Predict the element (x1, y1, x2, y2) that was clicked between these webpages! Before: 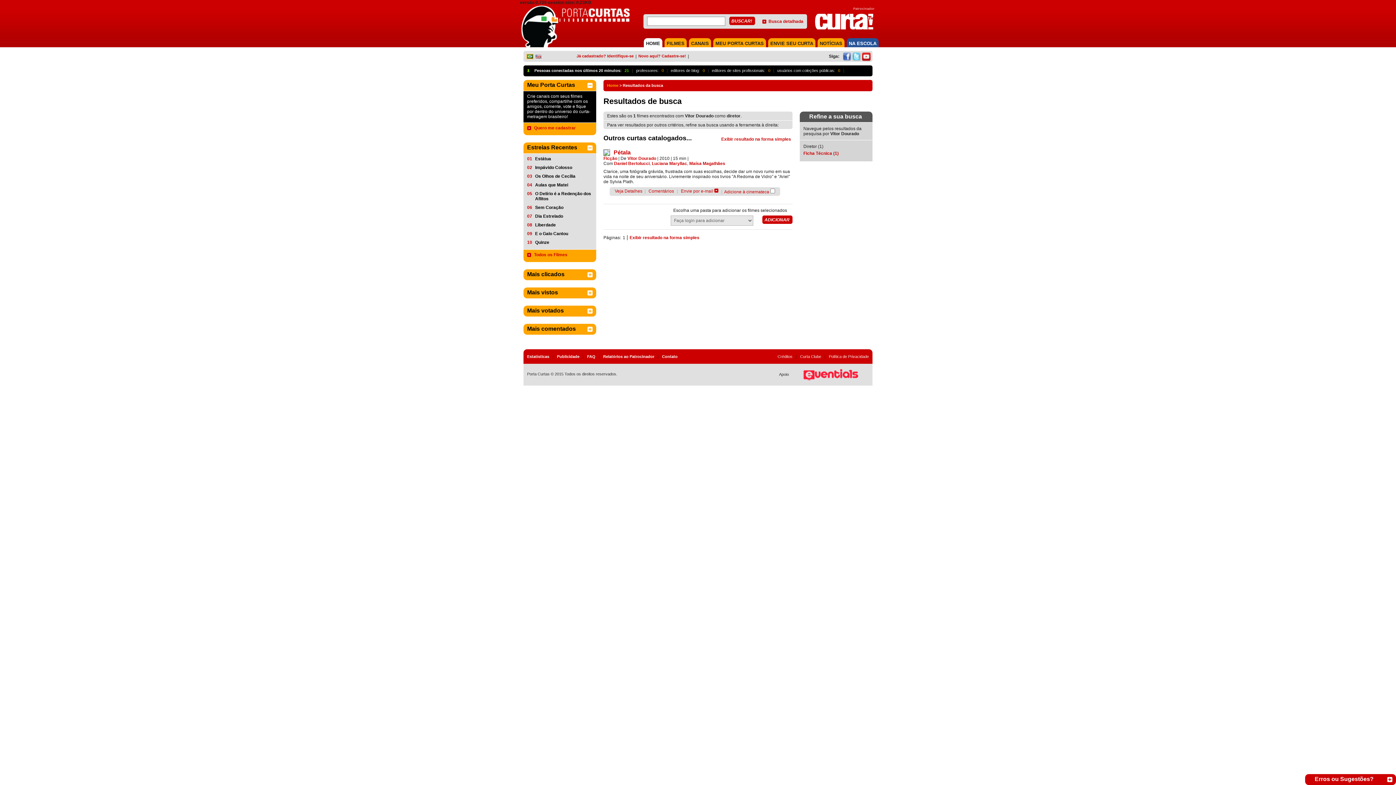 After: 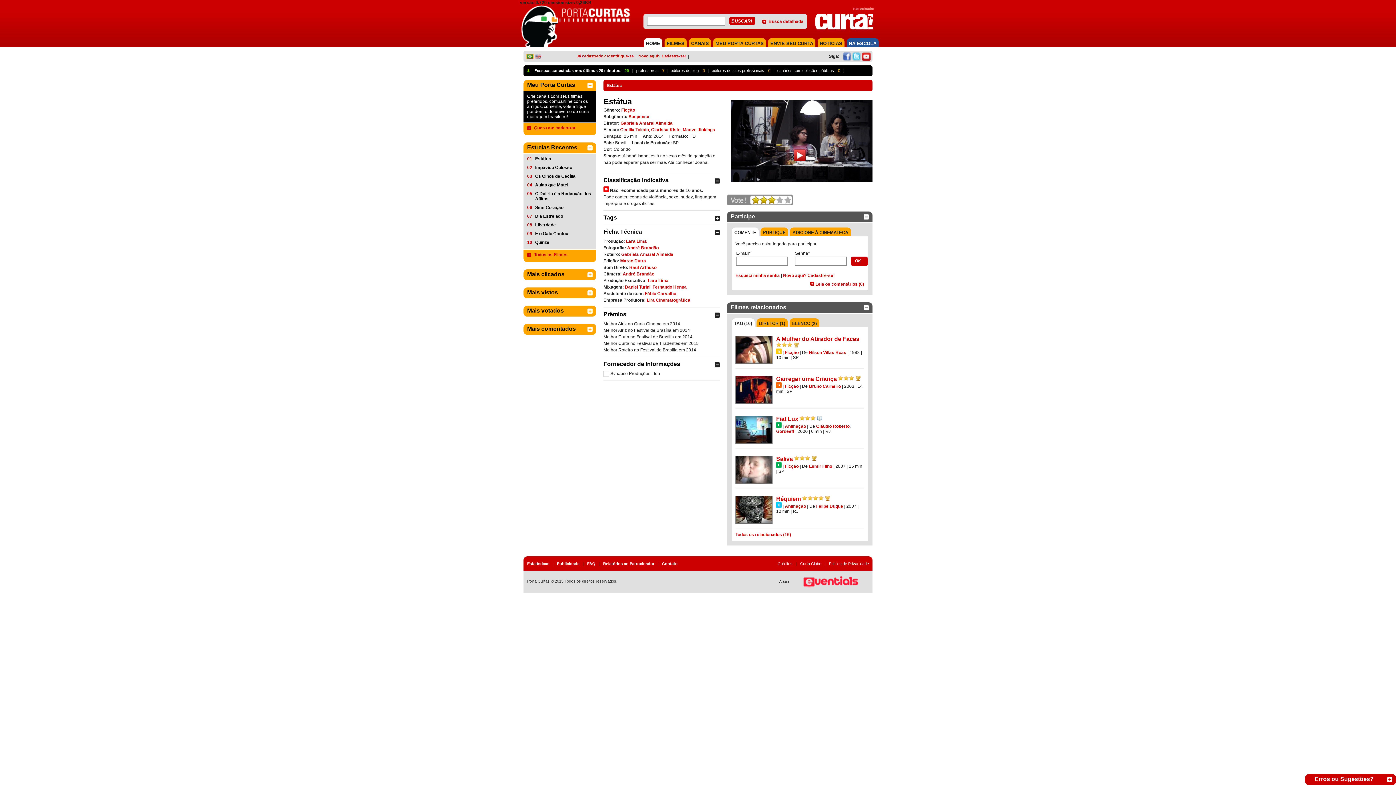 Action: bbox: (535, 156, 592, 161) label: Estátua